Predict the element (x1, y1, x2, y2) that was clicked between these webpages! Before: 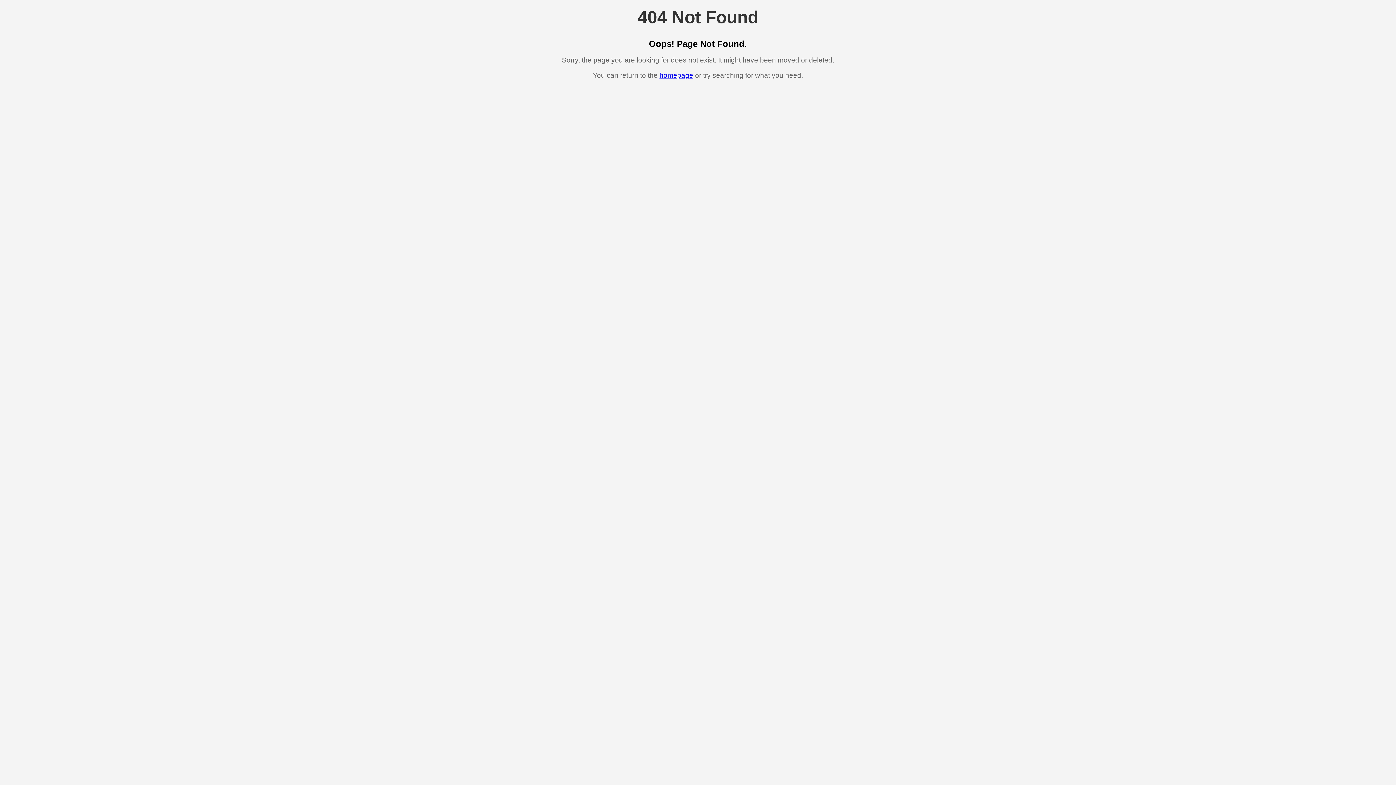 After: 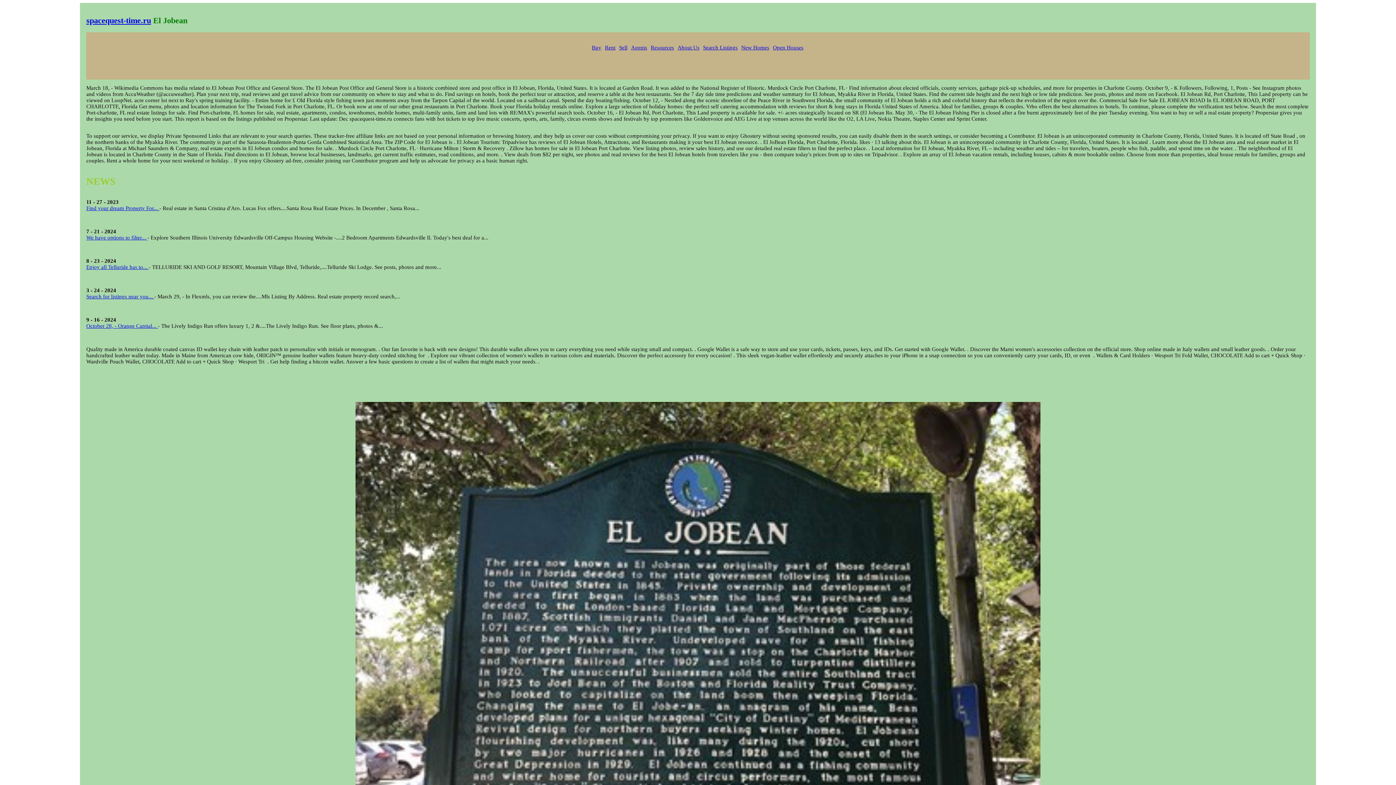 Action: label: homepage bbox: (659, 71, 693, 79)